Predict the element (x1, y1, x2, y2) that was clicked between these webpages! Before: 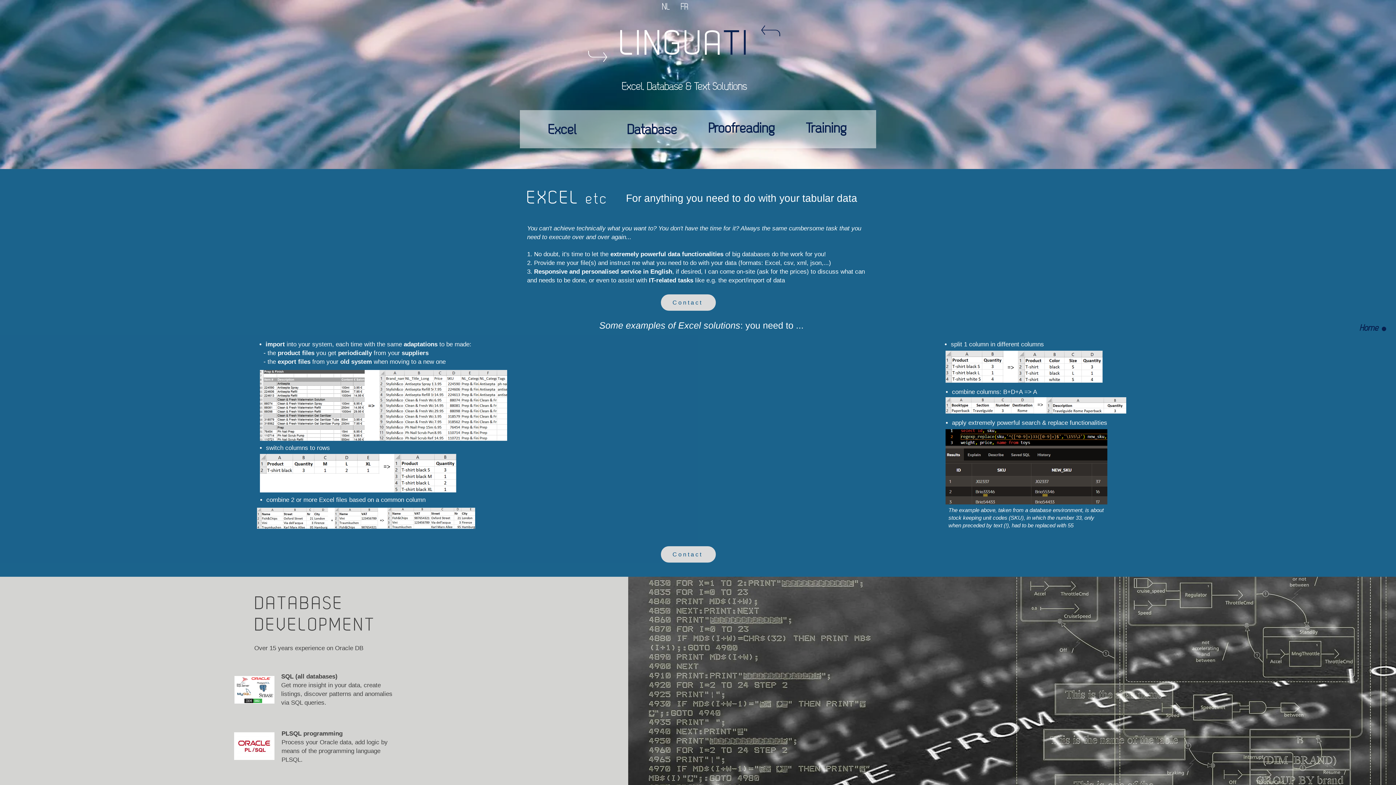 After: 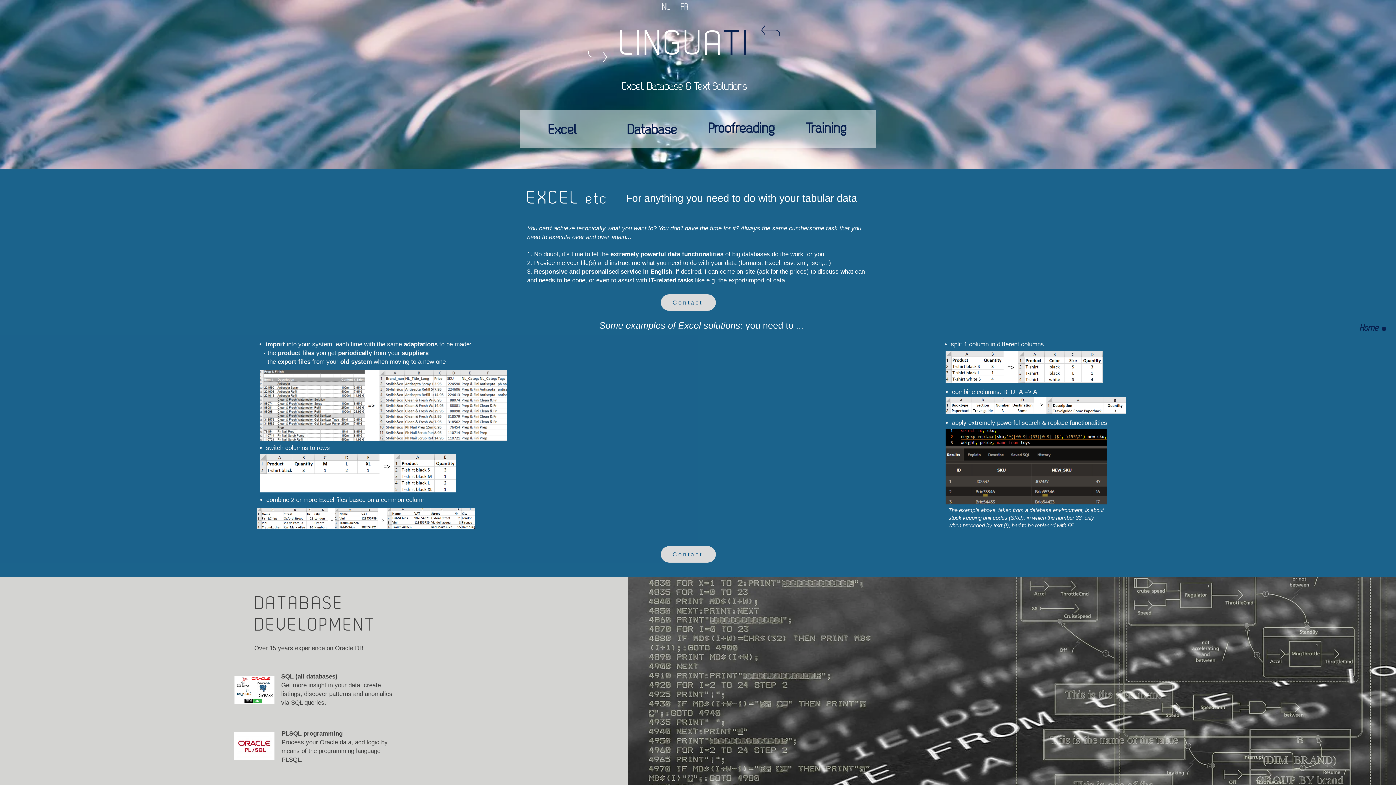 Action: bbox: (1300, 322, 1386, 334) label: Home